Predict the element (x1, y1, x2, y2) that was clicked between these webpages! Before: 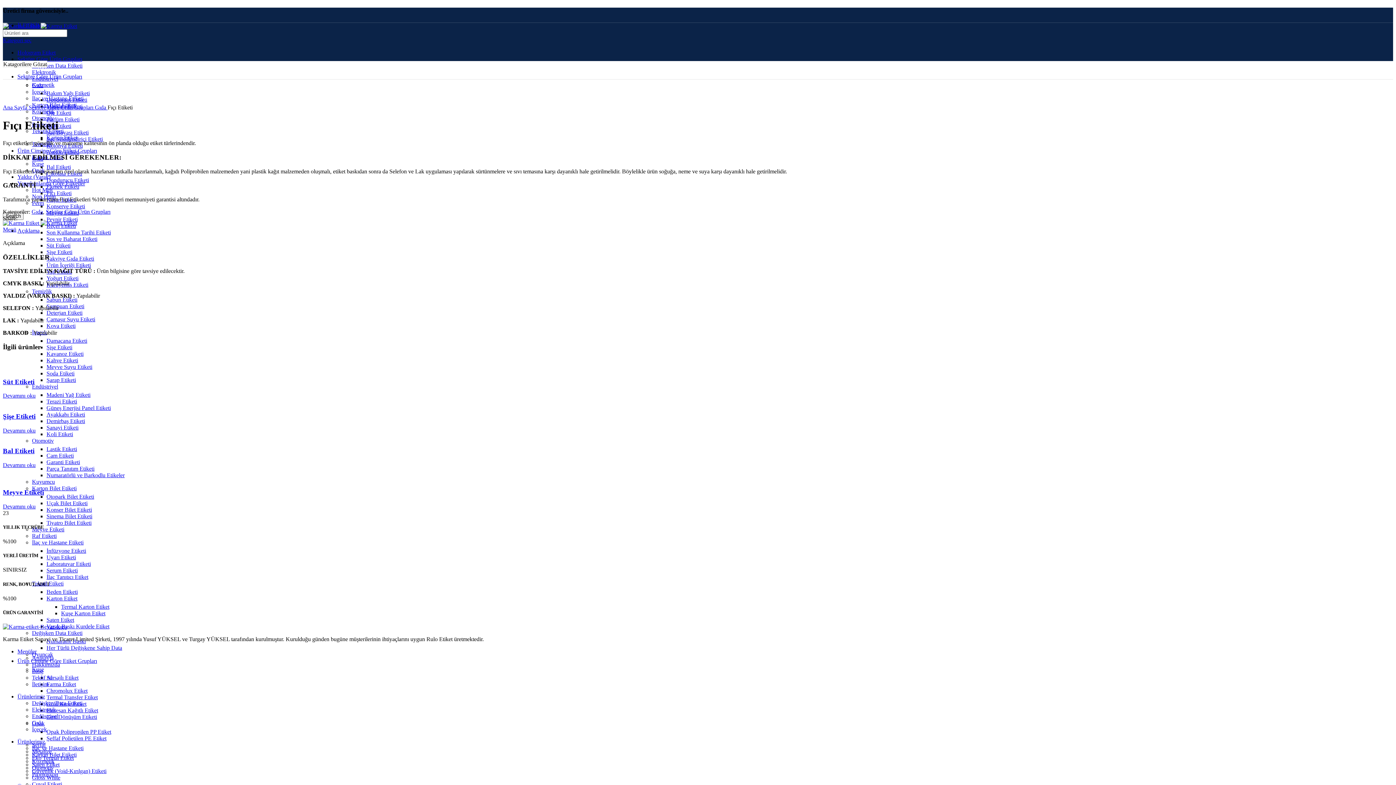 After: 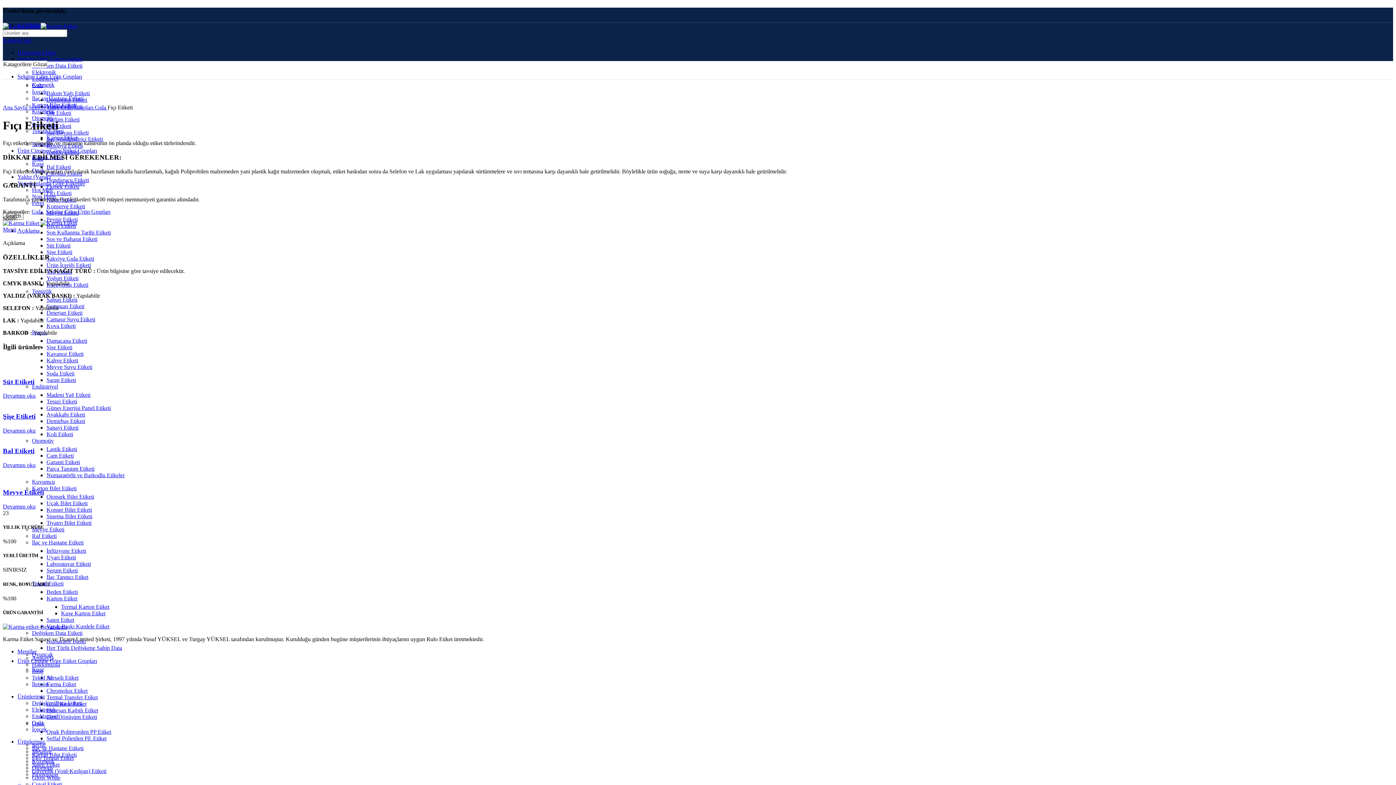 Action: bbox: (32, 745, 83, 751) label: İlaç ve Hastane Etiketi